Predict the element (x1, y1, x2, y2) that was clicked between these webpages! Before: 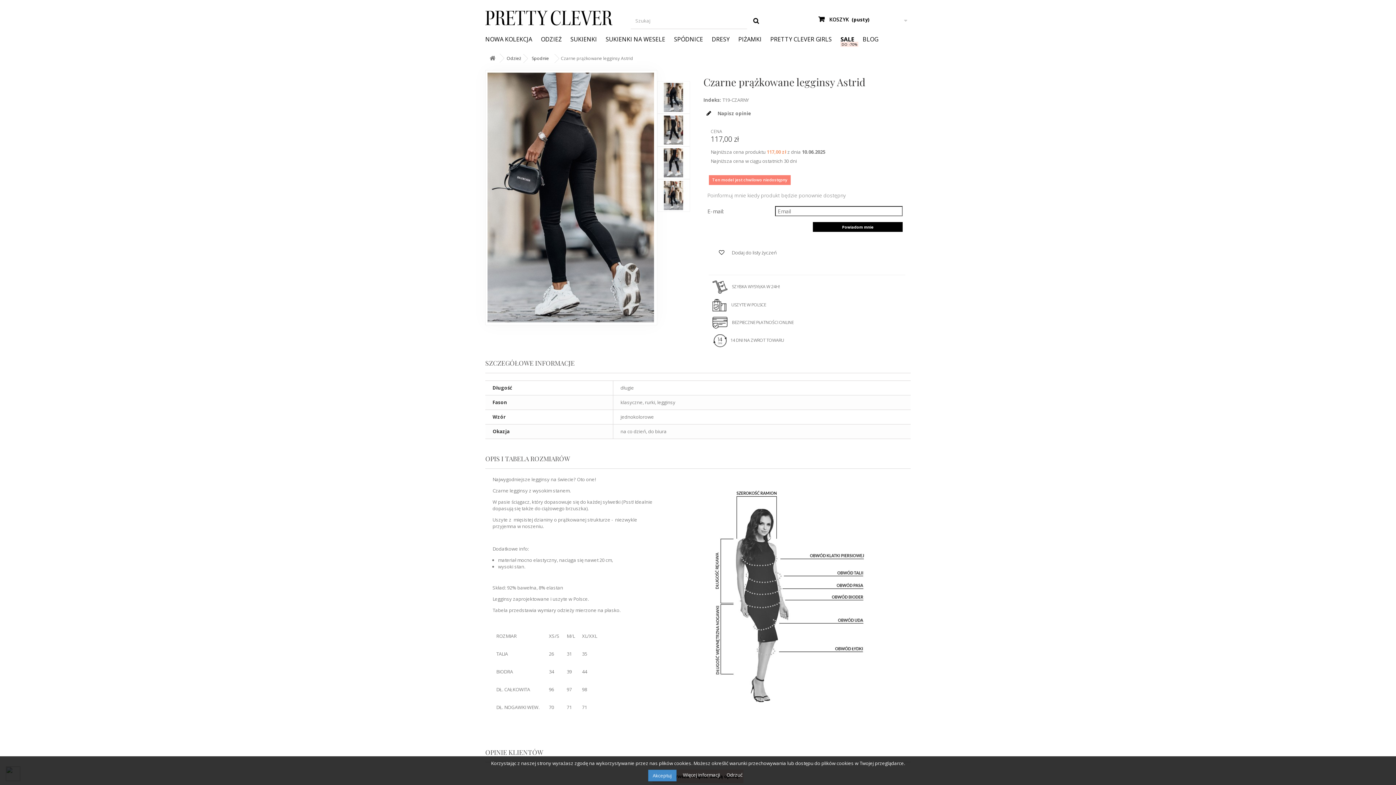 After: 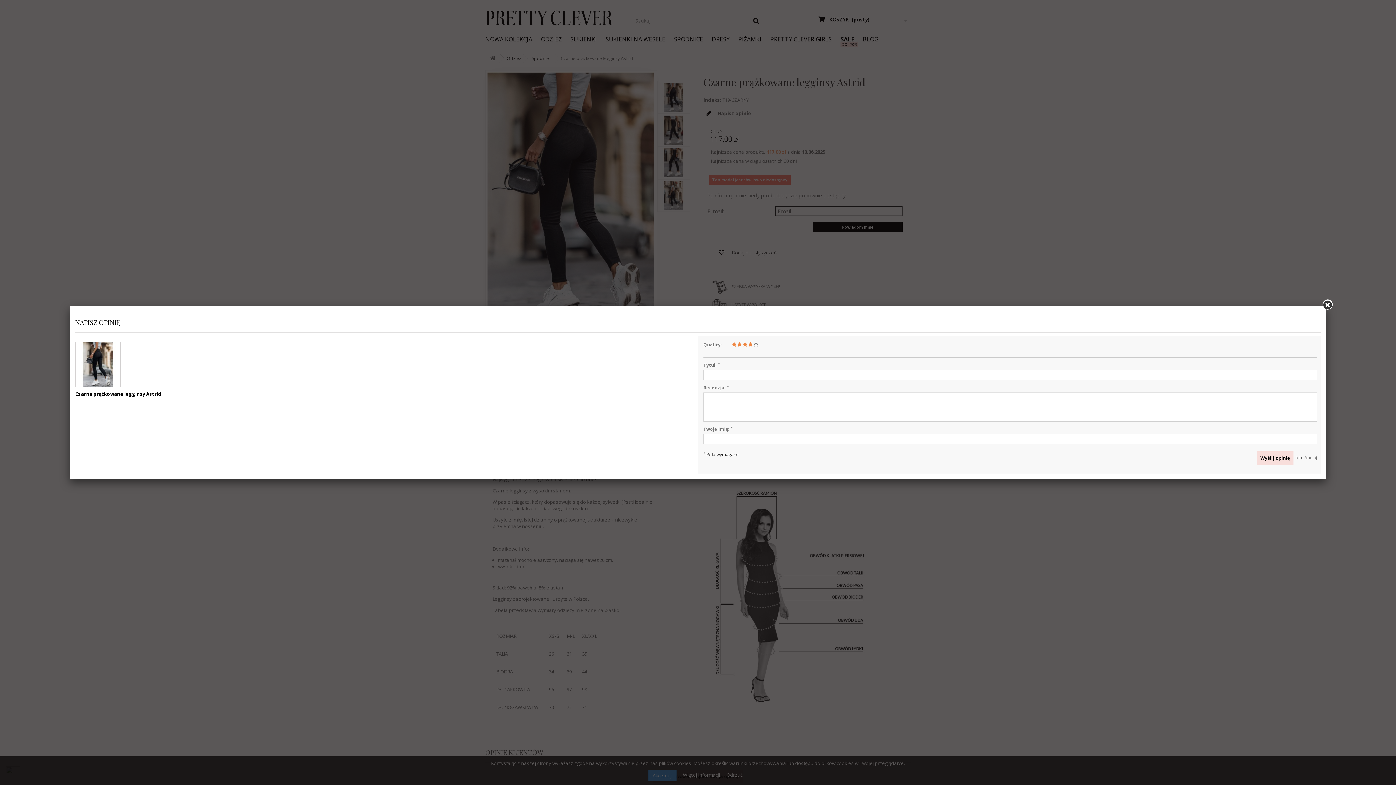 Action: label:  Napisz opinie bbox: (703, 108, 751, 118)